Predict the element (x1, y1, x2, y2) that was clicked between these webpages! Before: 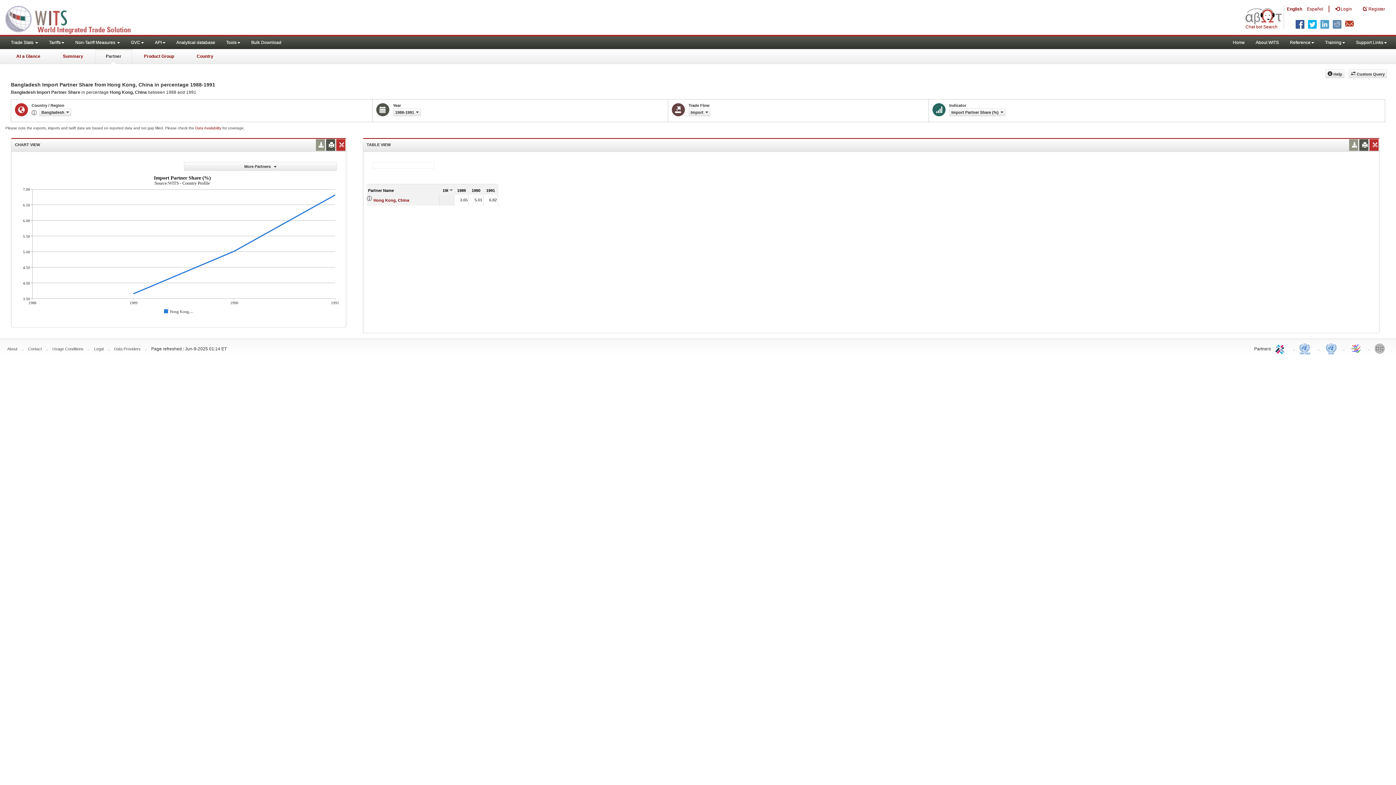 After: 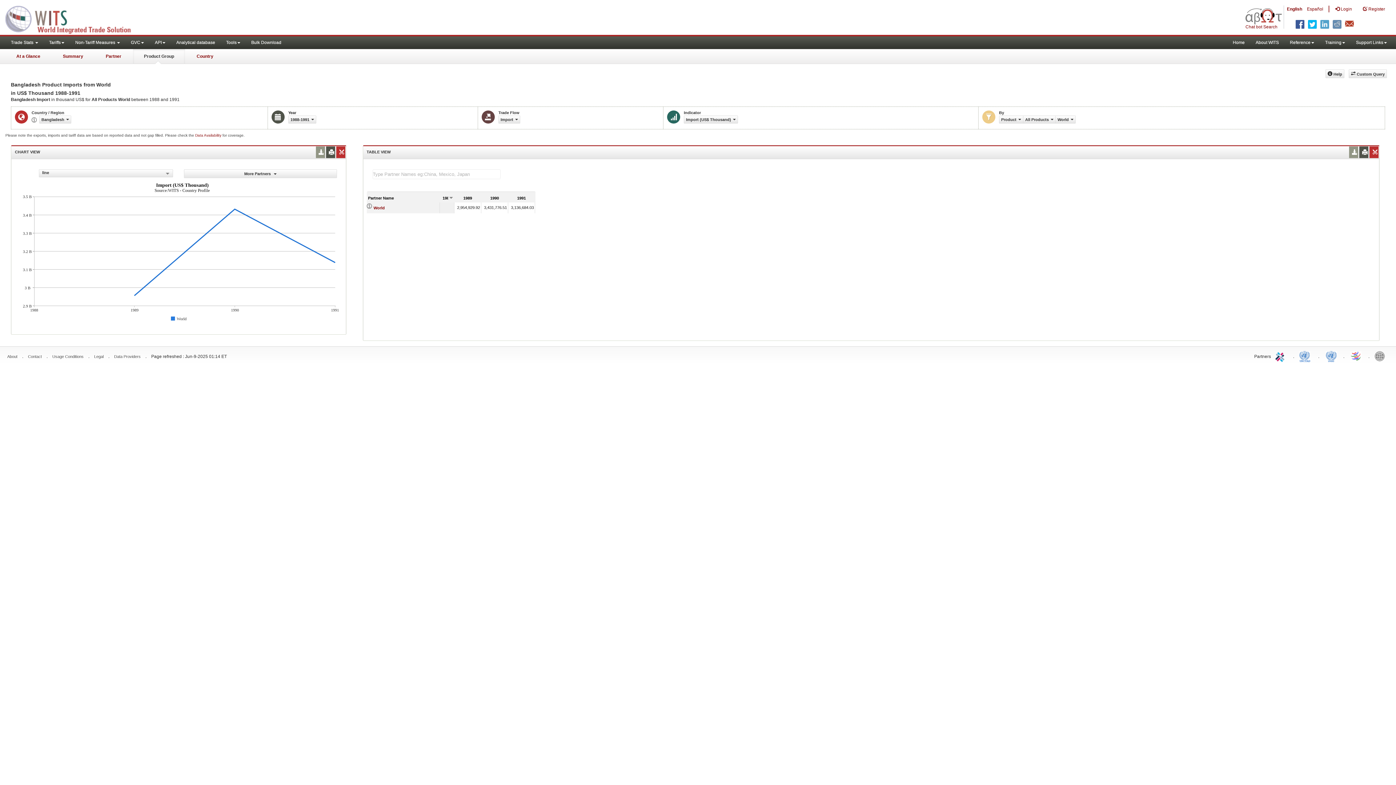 Action: label: Product Group bbox: (133, 49, 185, 64)